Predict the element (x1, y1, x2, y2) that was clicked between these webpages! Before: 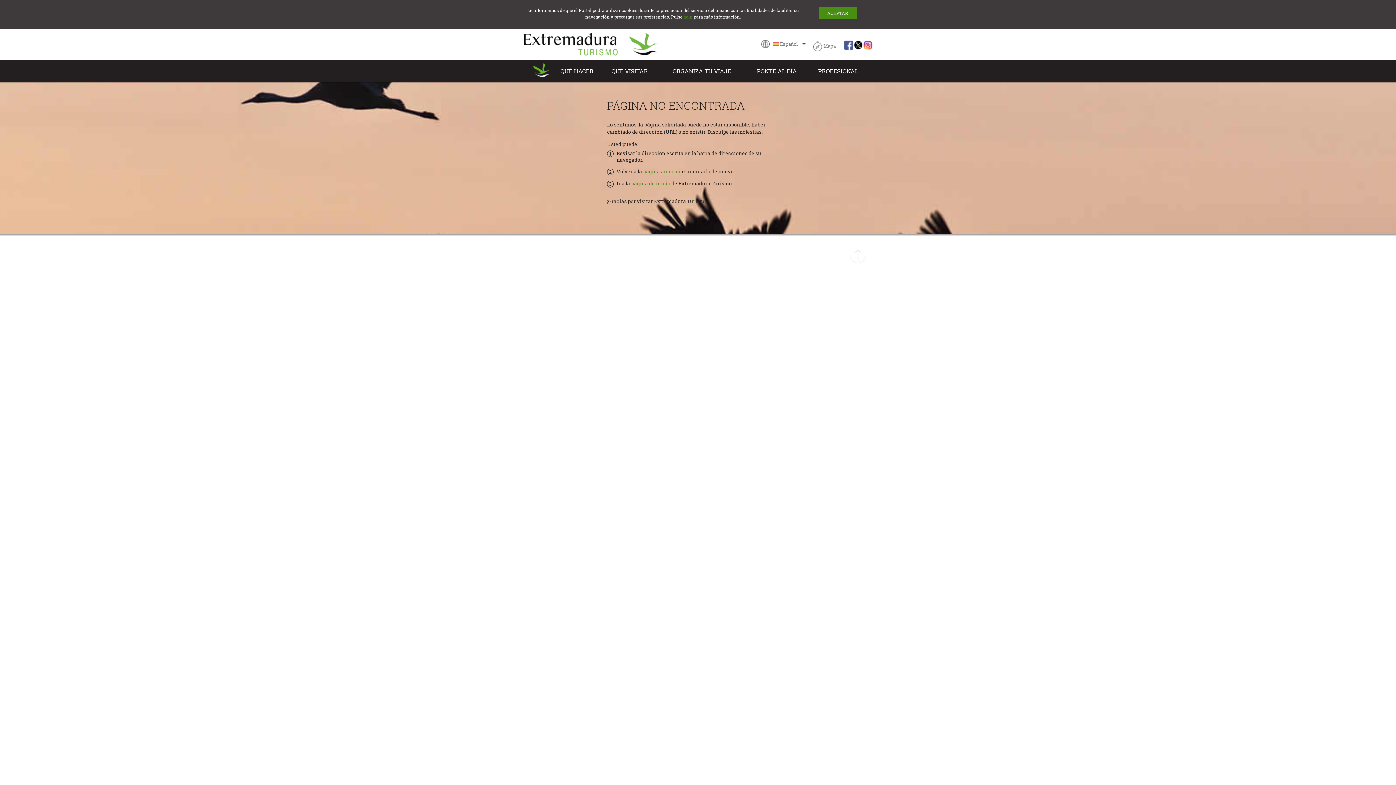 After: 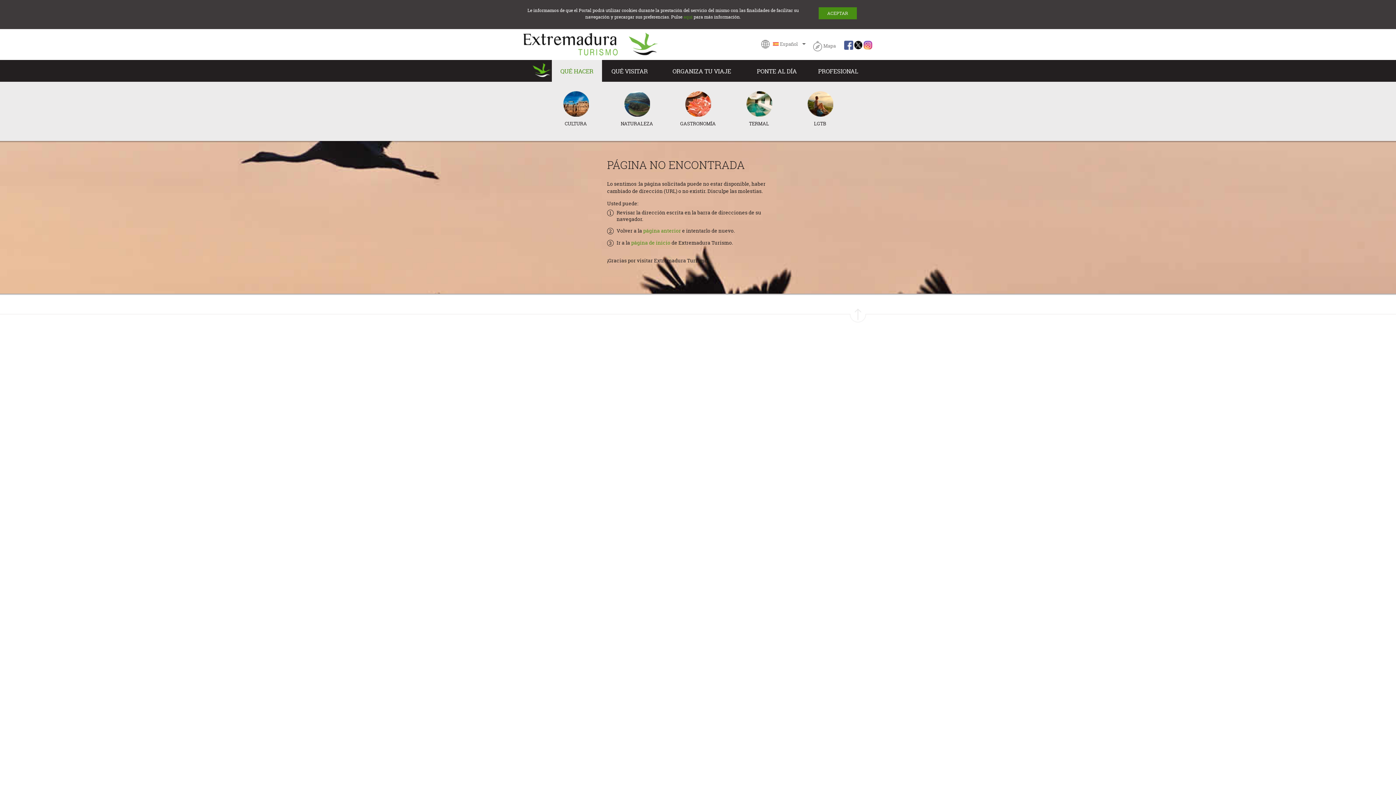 Action: label: QUÉ HACER bbox: (552, 60, 602, 81)